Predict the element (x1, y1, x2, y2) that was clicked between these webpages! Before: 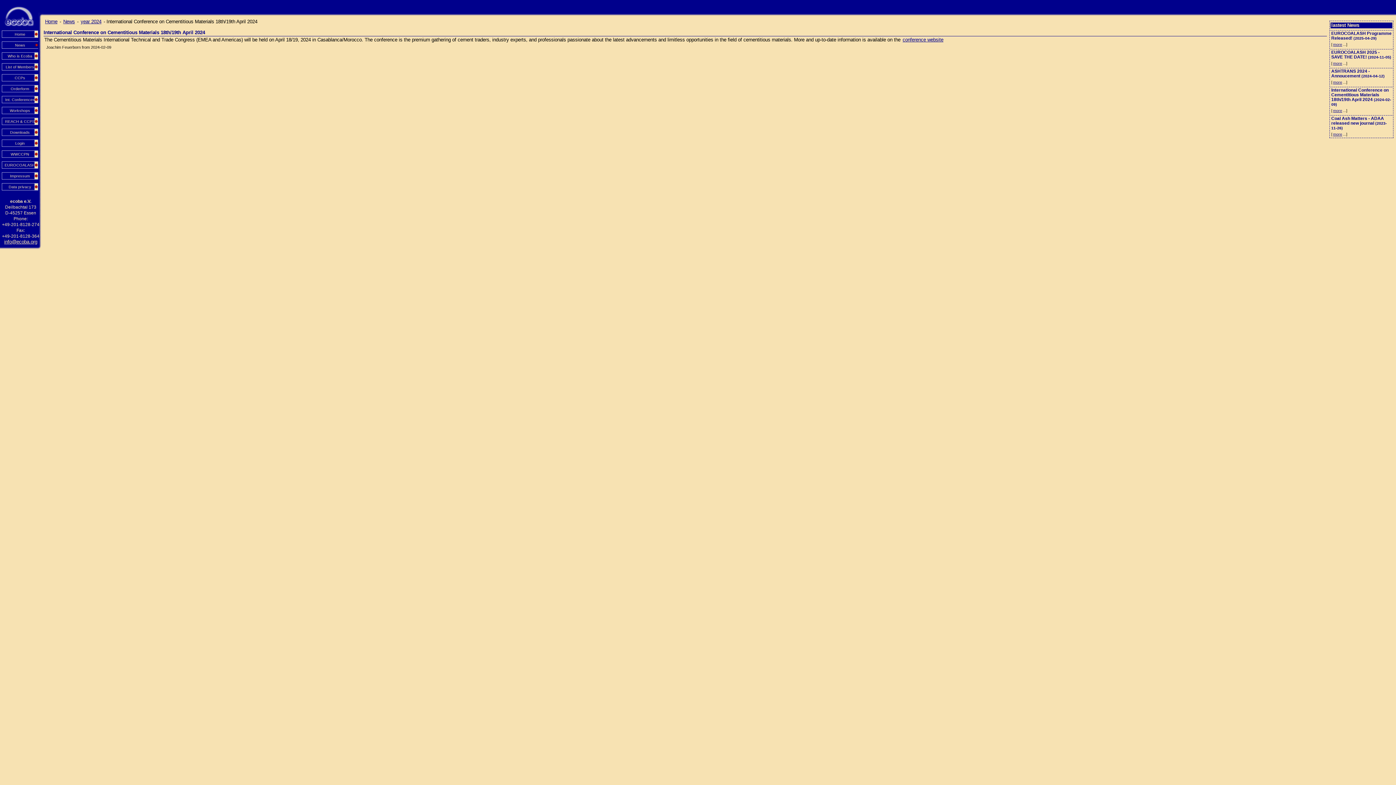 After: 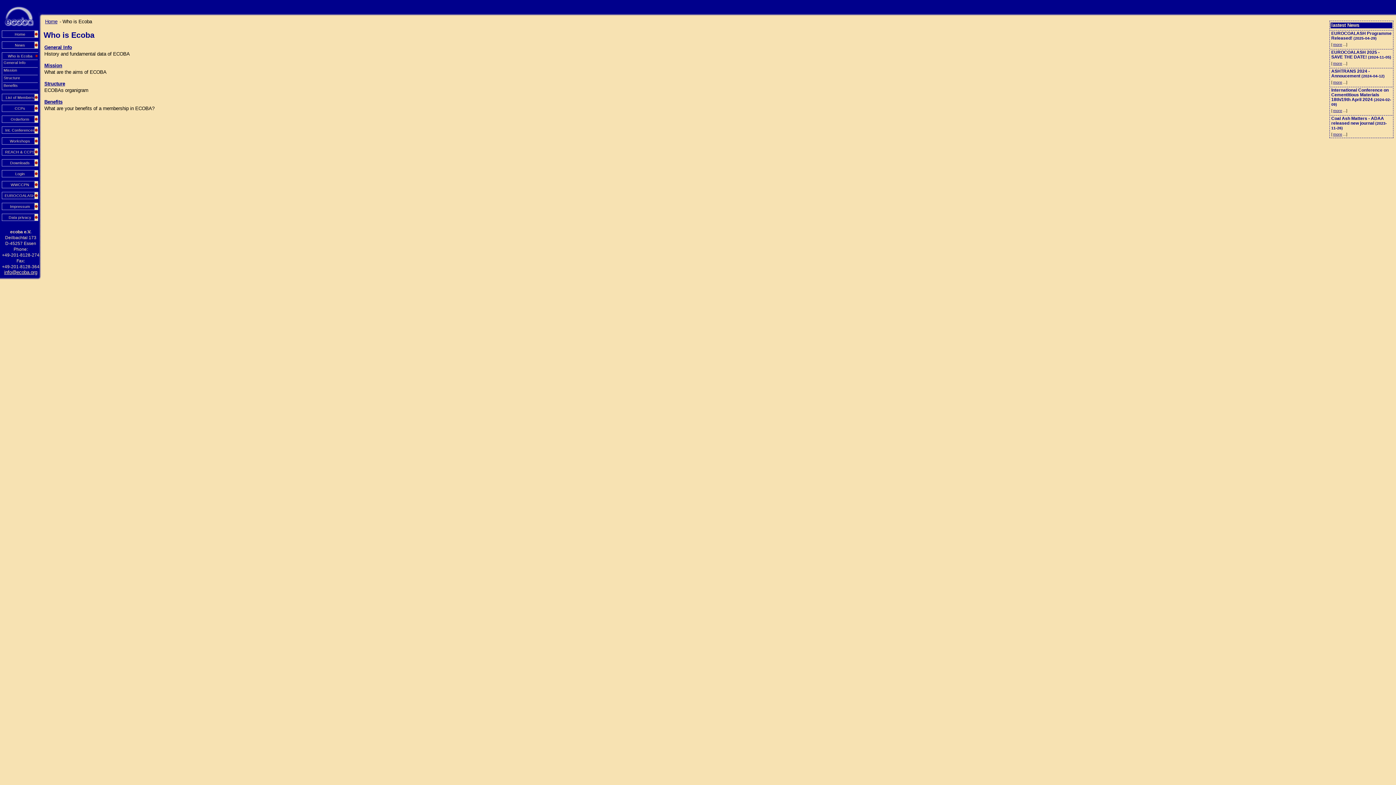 Action: bbox: (1, 52, 38, 59) label: Who is Ecoba